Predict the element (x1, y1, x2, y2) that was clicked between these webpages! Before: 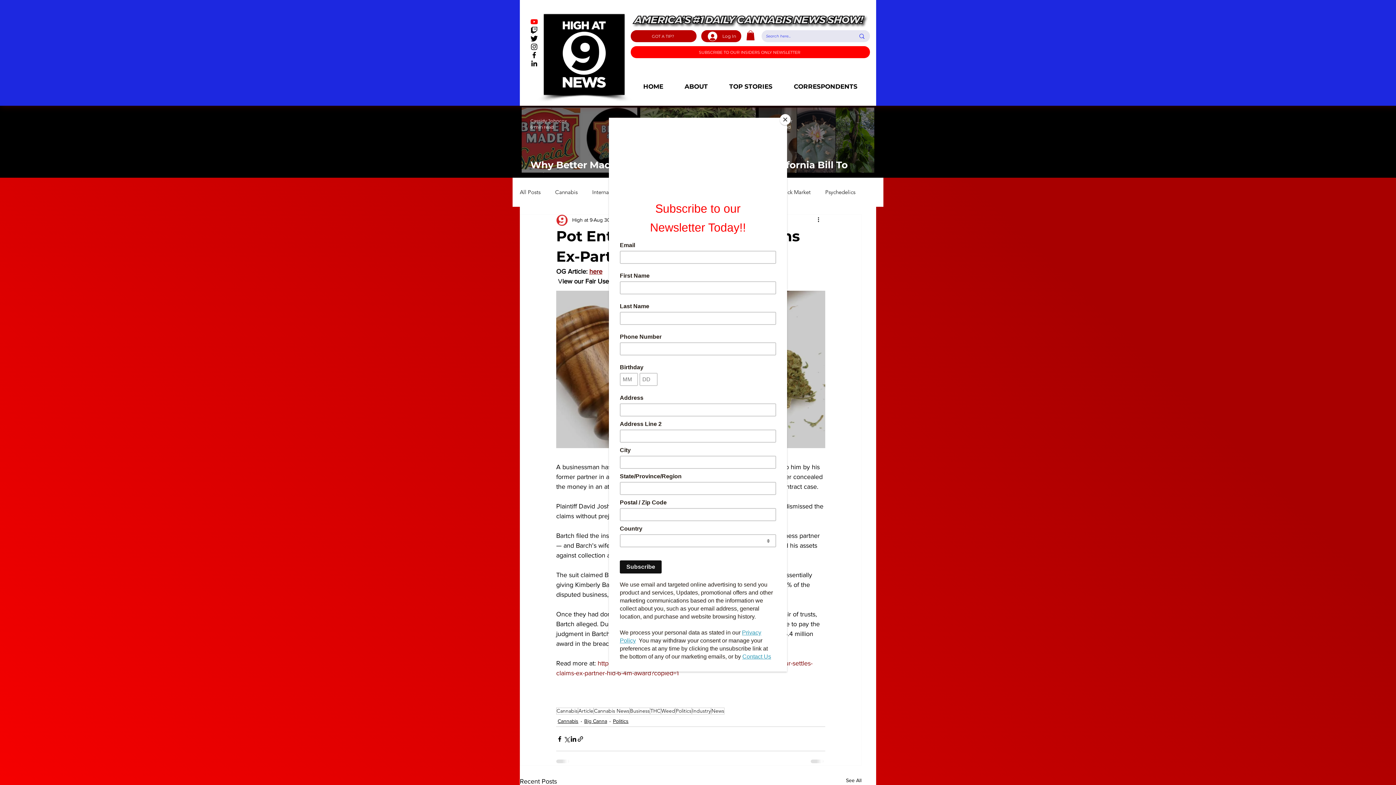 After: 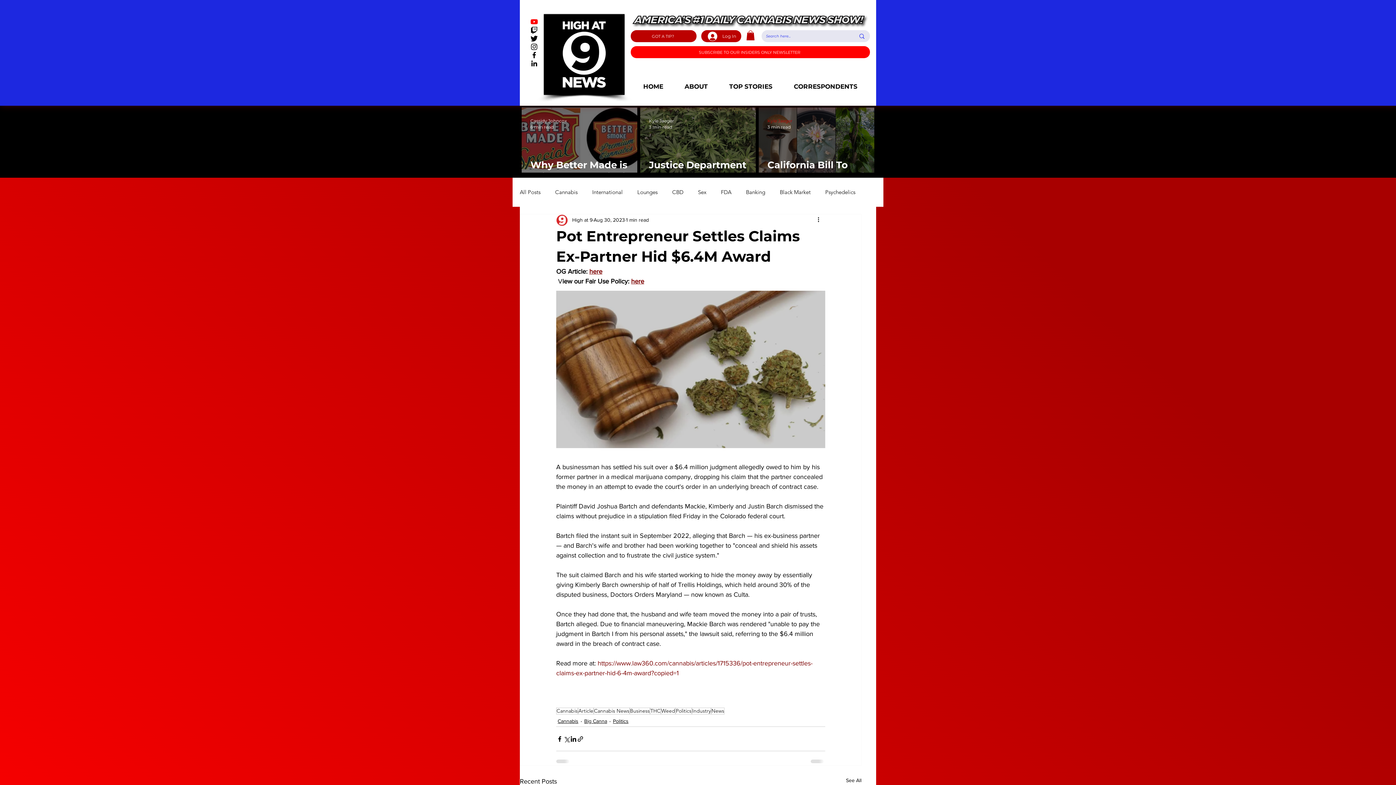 Action: bbox: (780, 114, 790, 125) label: Close